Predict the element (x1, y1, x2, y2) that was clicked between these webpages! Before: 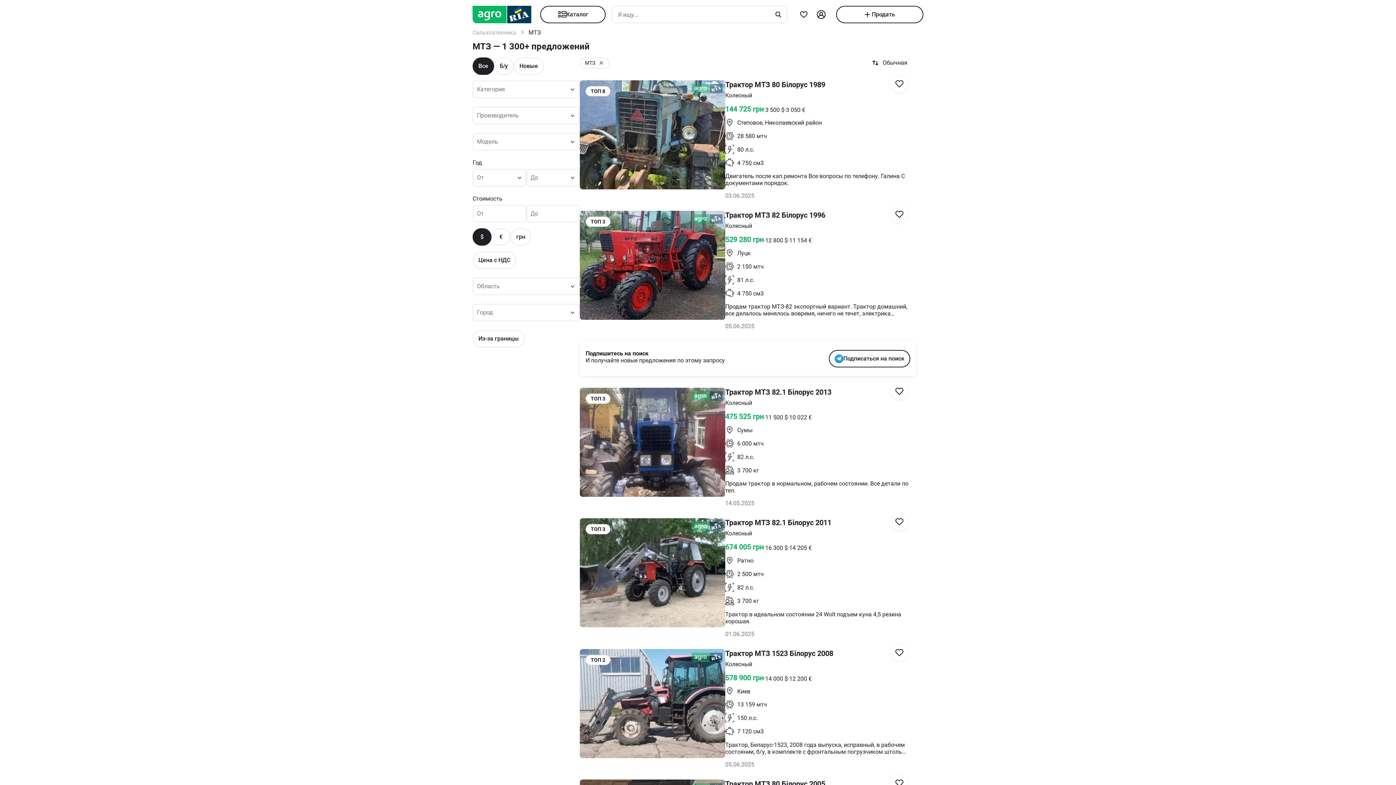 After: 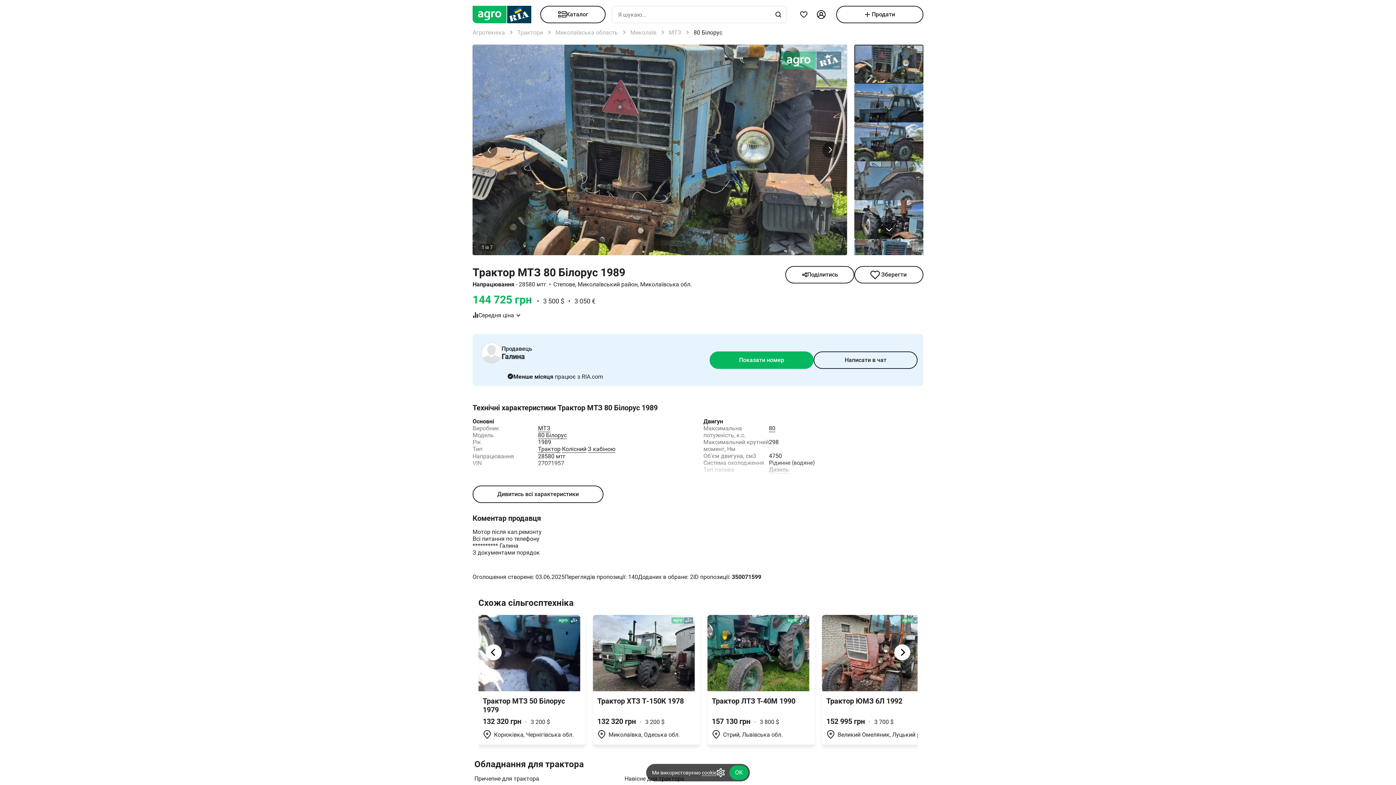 Action: bbox: (580, 80, 916, 199) label: ТОП 8
Трактор МТЗ 80 Білорус 1989
Колесный
144 725 грн
·
3 500 $
·
3 050 €
 Степовое, Николаевский район
 28 580 мтч
 80 л.с.
 4 750 см3
Двигатель после кап.ремонта Все вопросы по телефону. Галина С документами порядок.
03.06.2025